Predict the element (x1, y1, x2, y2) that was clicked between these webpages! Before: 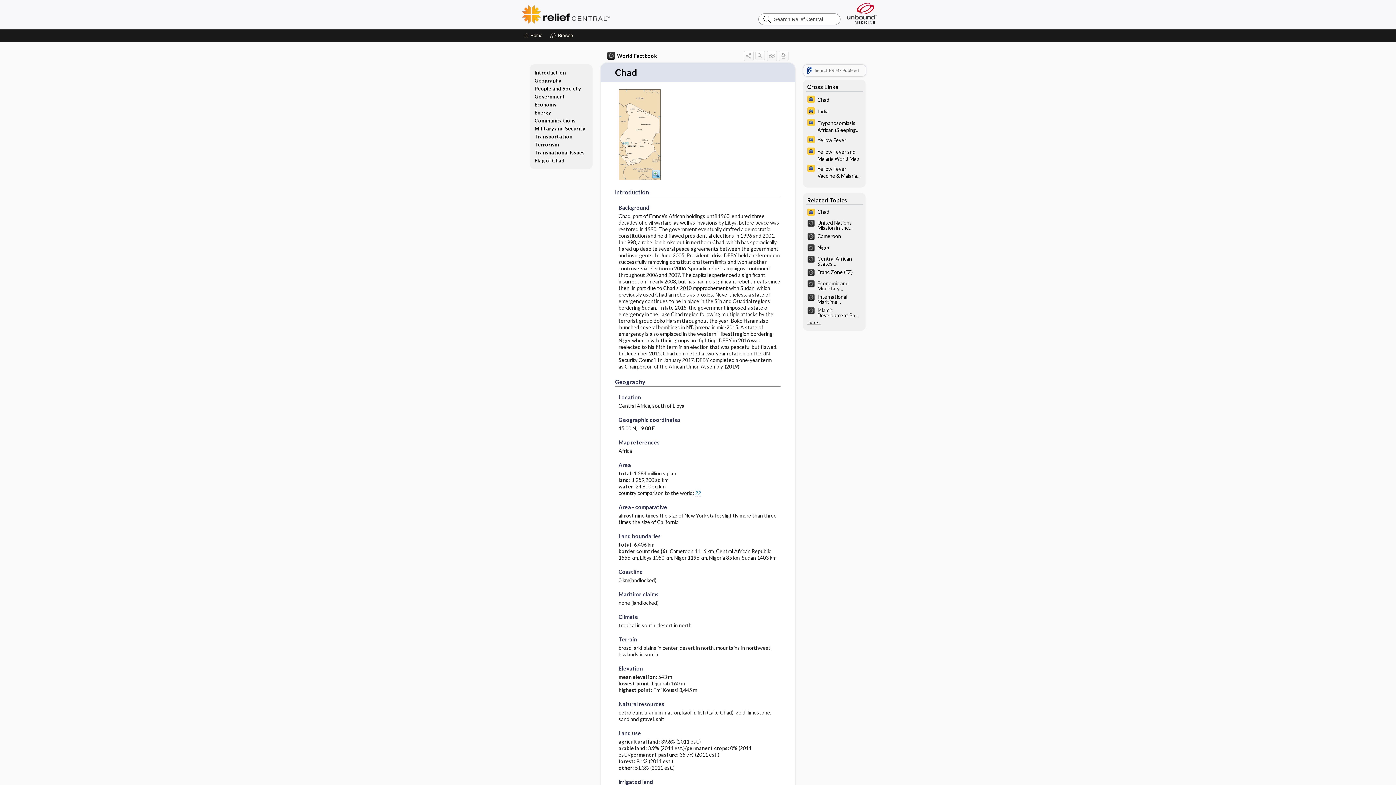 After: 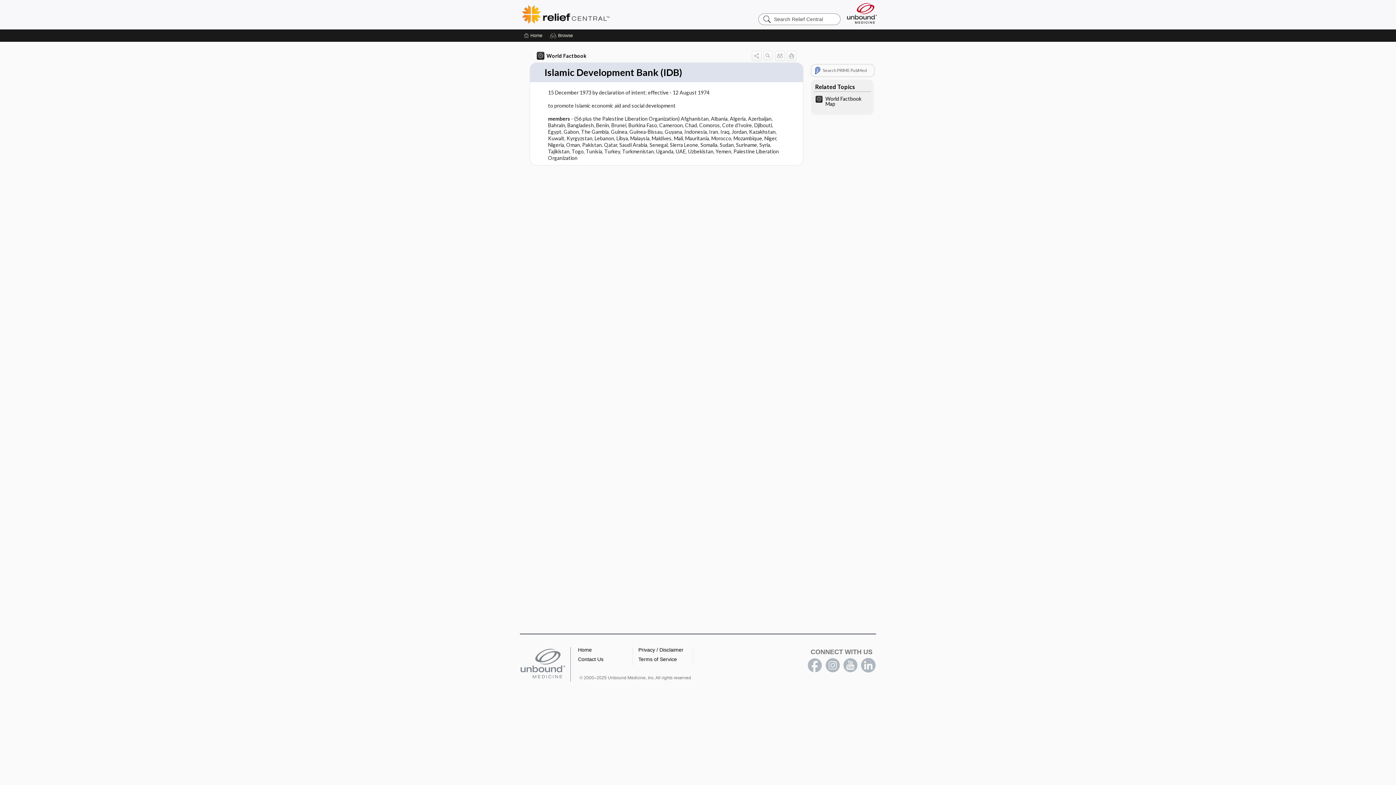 Action: bbox: (803, 305, 865, 319) label: Islamic Development Bank (IDB)